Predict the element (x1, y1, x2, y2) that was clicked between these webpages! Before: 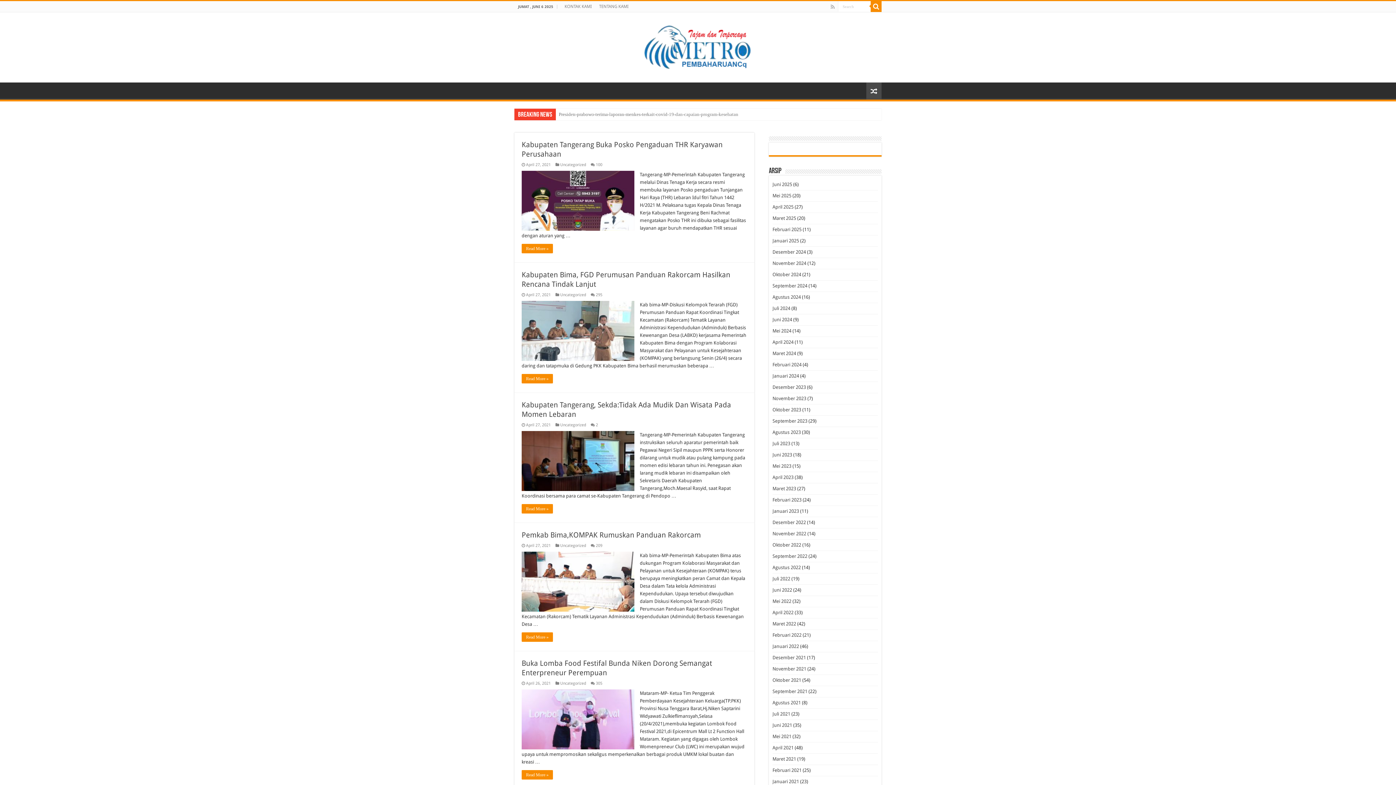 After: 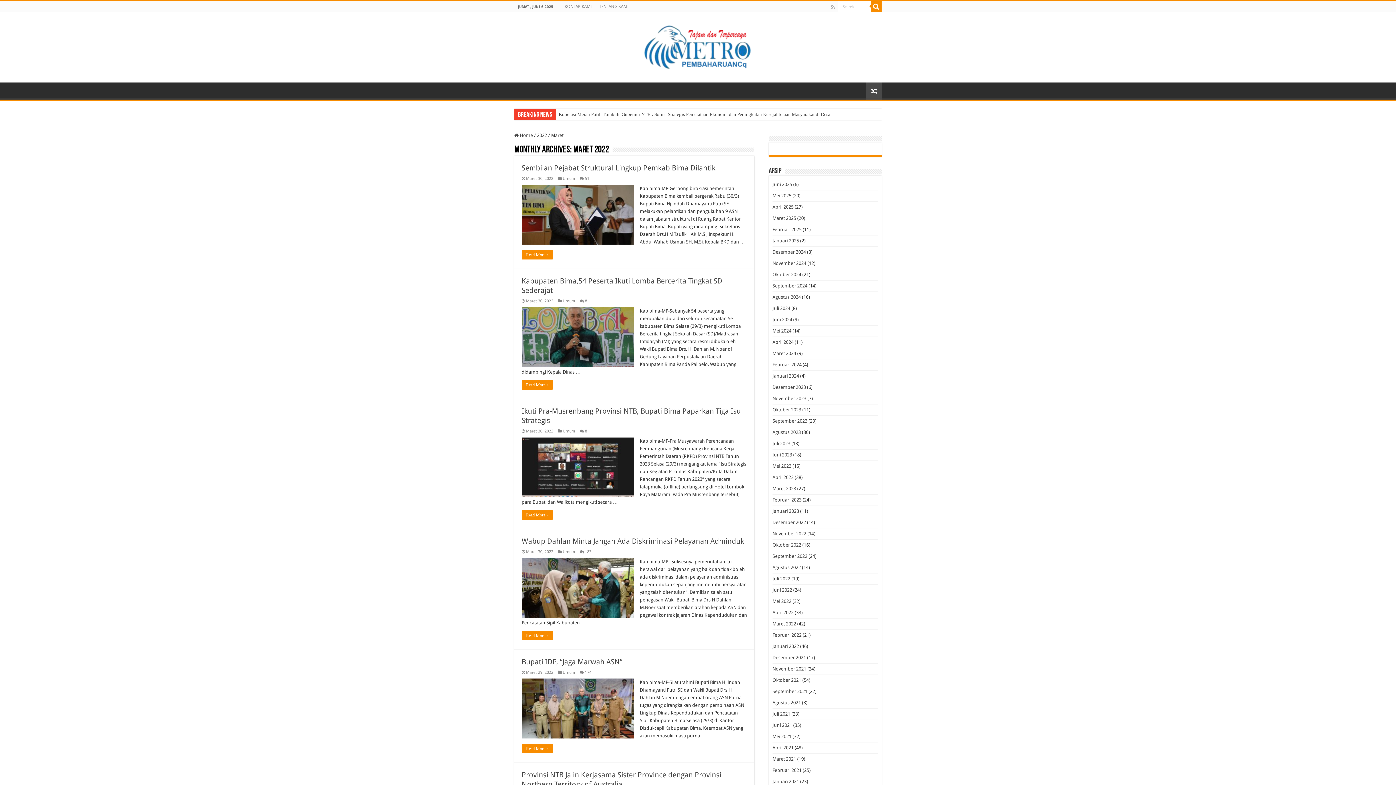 Action: bbox: (772, 621, 796, 626) label: Maret 2022